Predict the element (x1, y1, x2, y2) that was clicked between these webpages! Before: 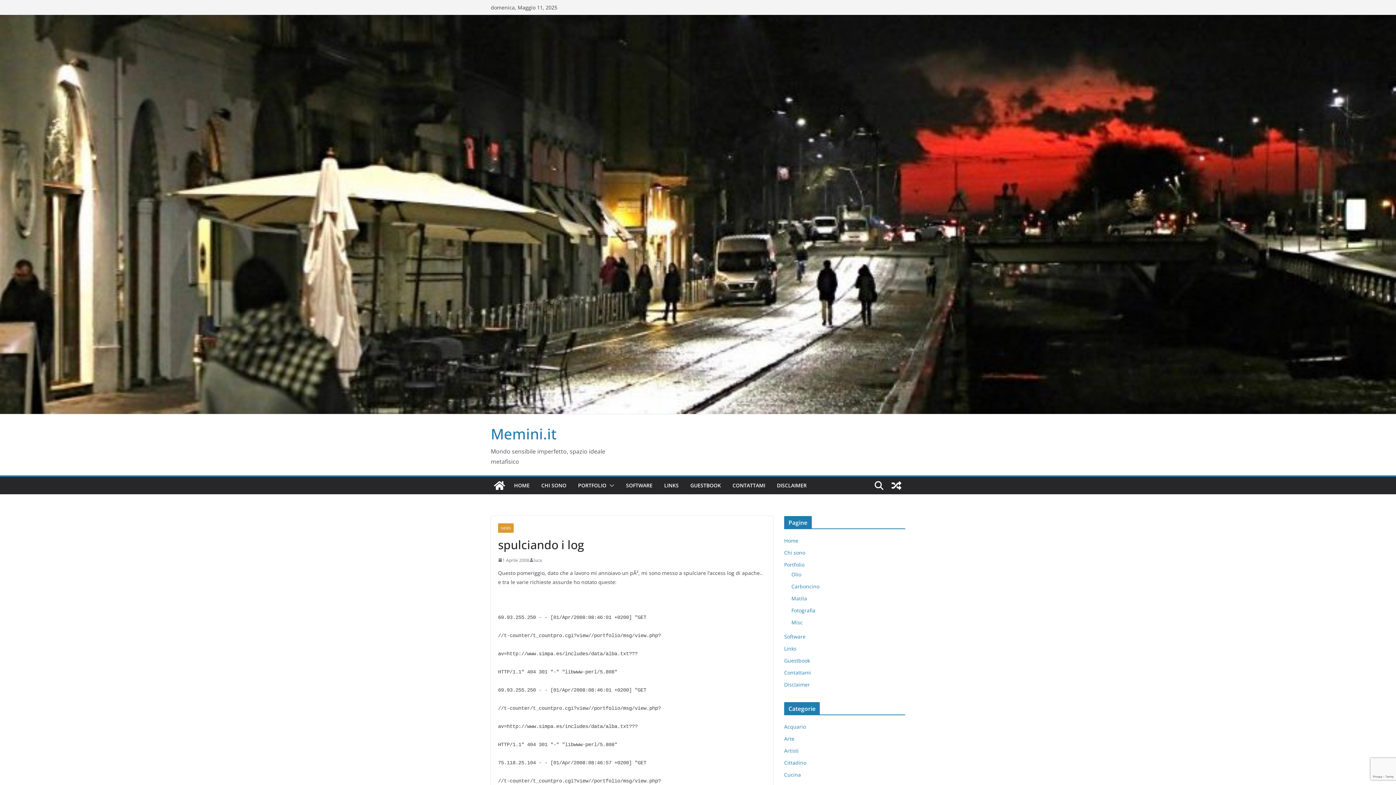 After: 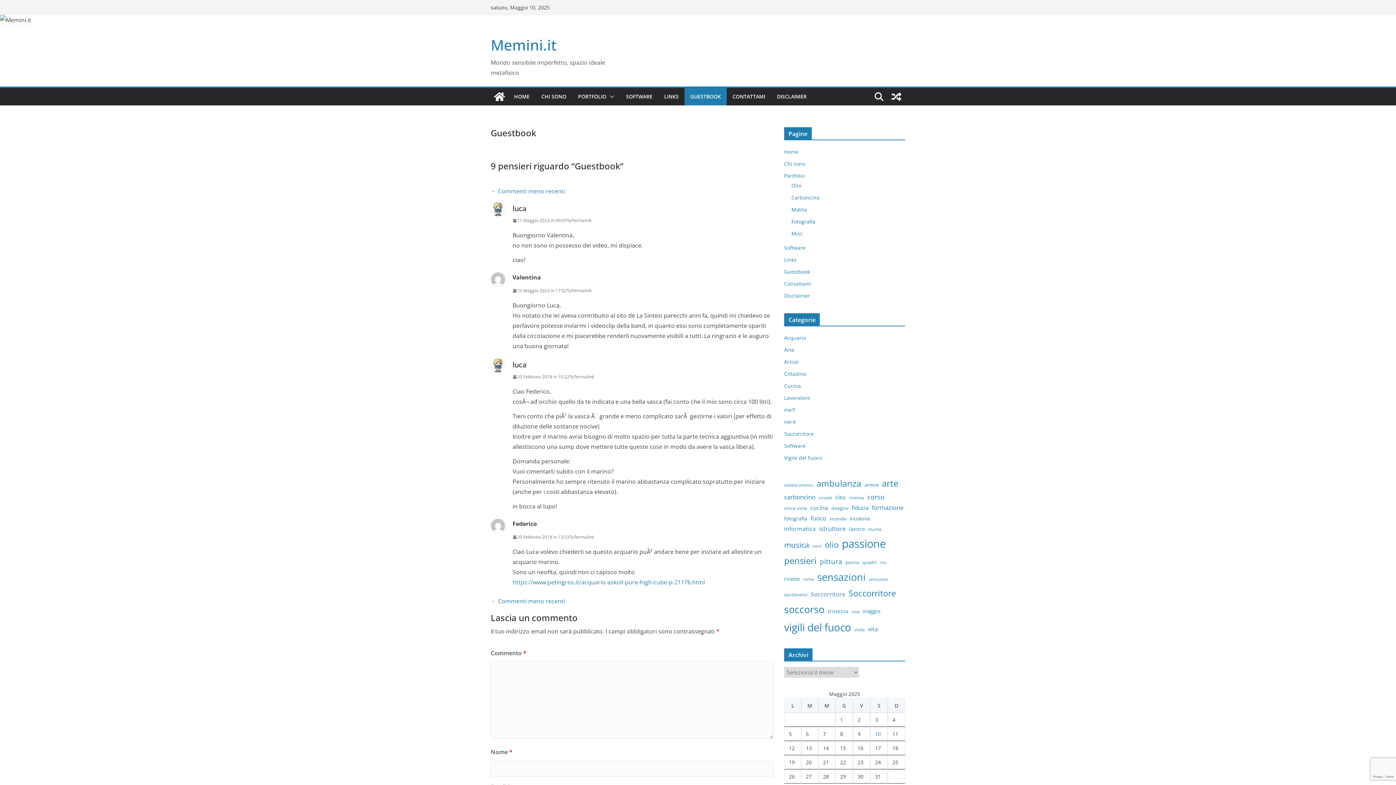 Action: bbox: (690, 480, 721, 490) label: GUESTBOOK